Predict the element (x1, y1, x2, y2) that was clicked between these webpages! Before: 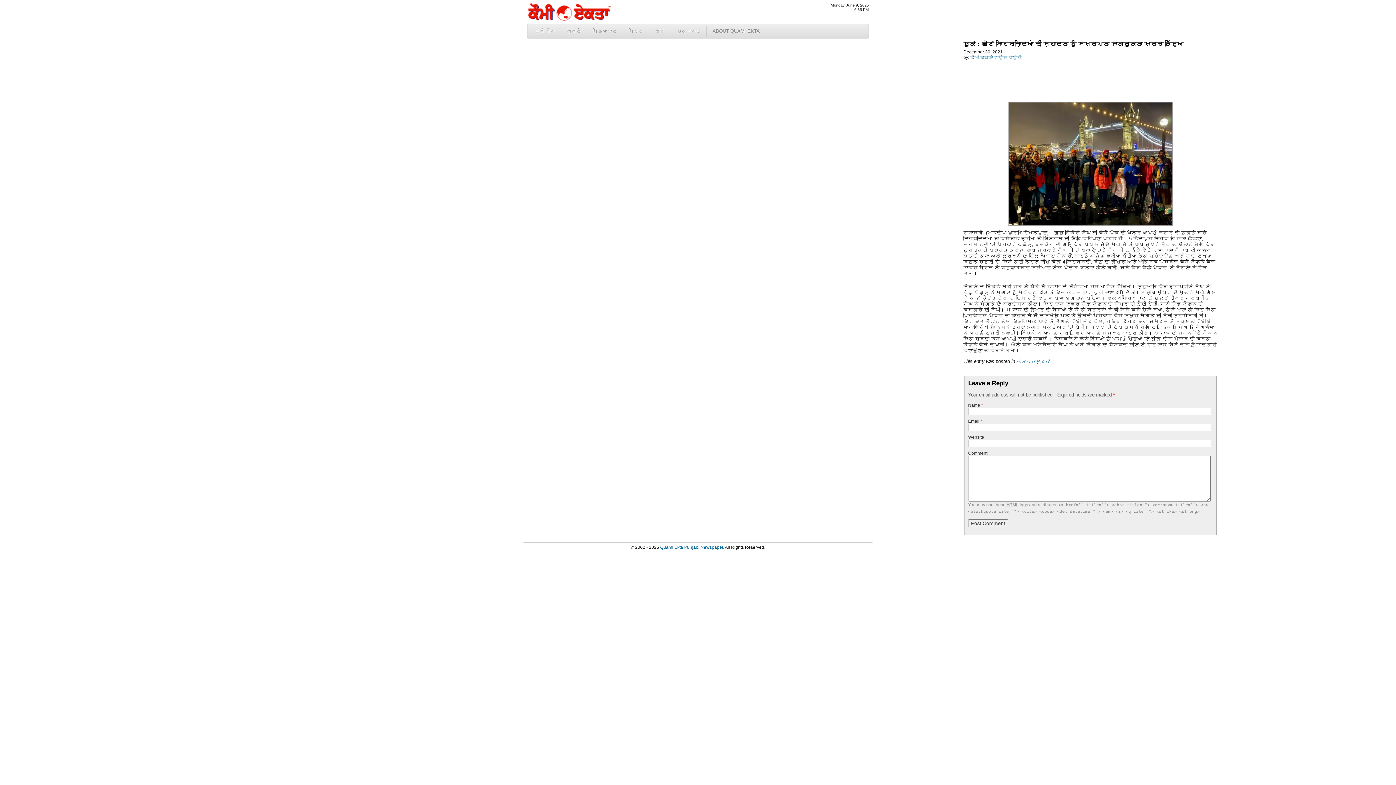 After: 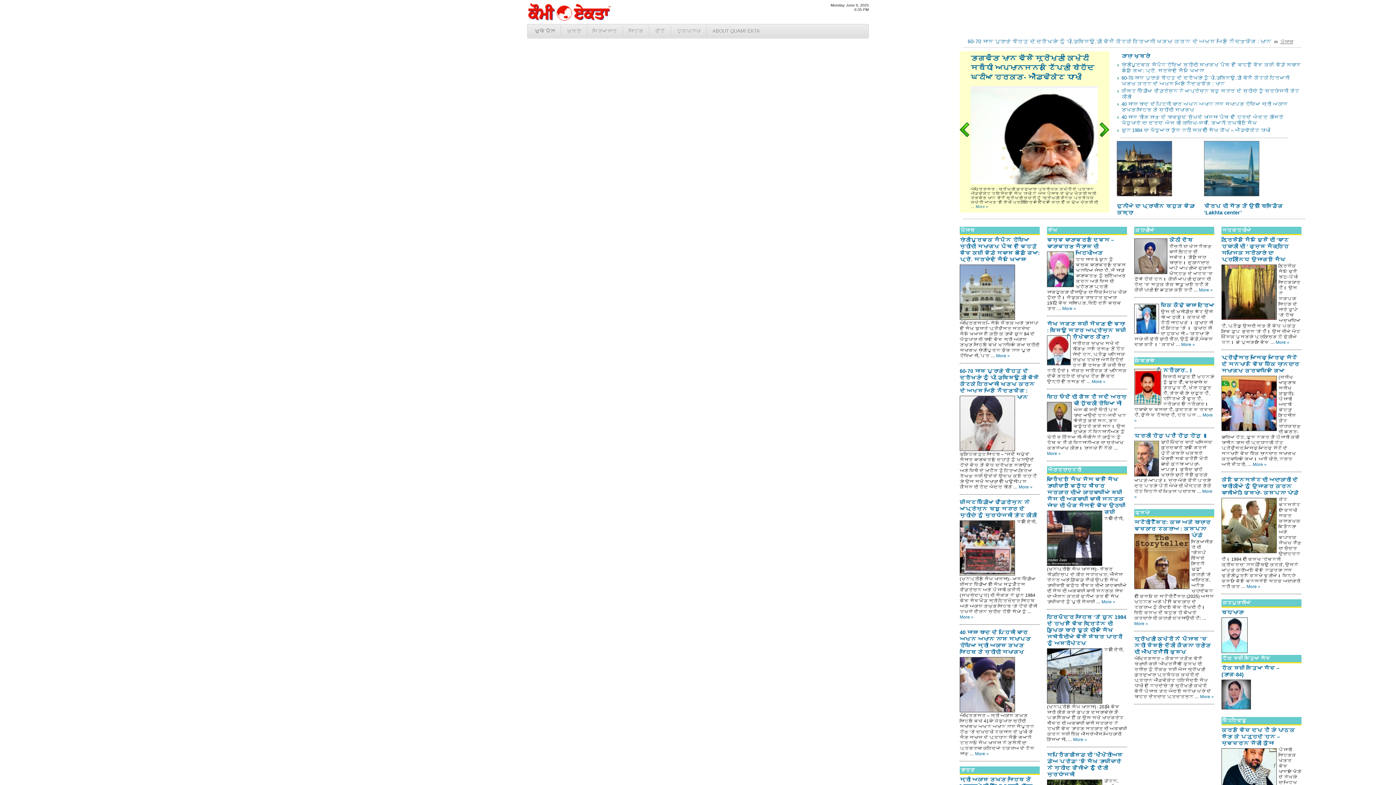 Action: bbox: (527, 16, 610, 22)